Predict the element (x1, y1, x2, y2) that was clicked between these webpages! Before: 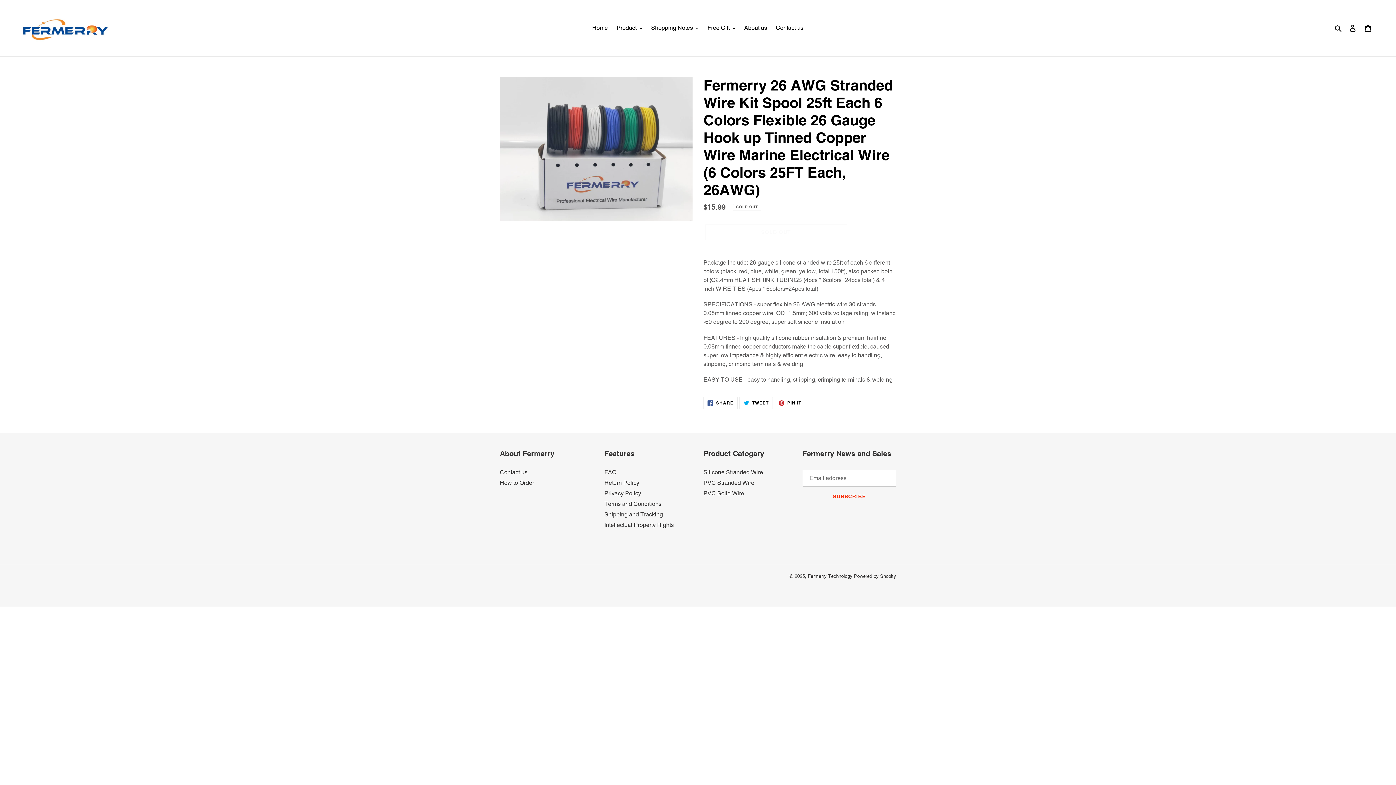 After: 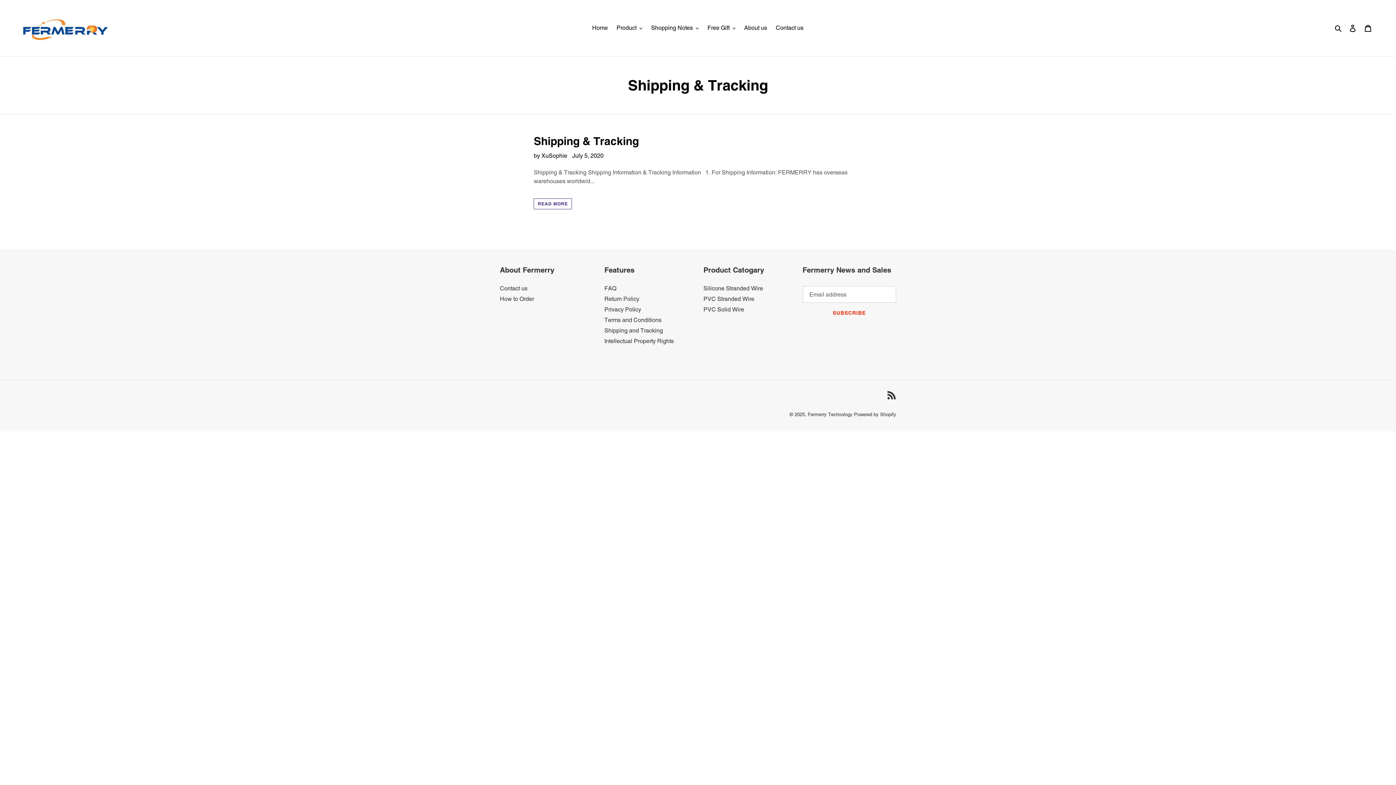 Action: label: Shipping and Tracking bbox: (604, 511, 663, 518)